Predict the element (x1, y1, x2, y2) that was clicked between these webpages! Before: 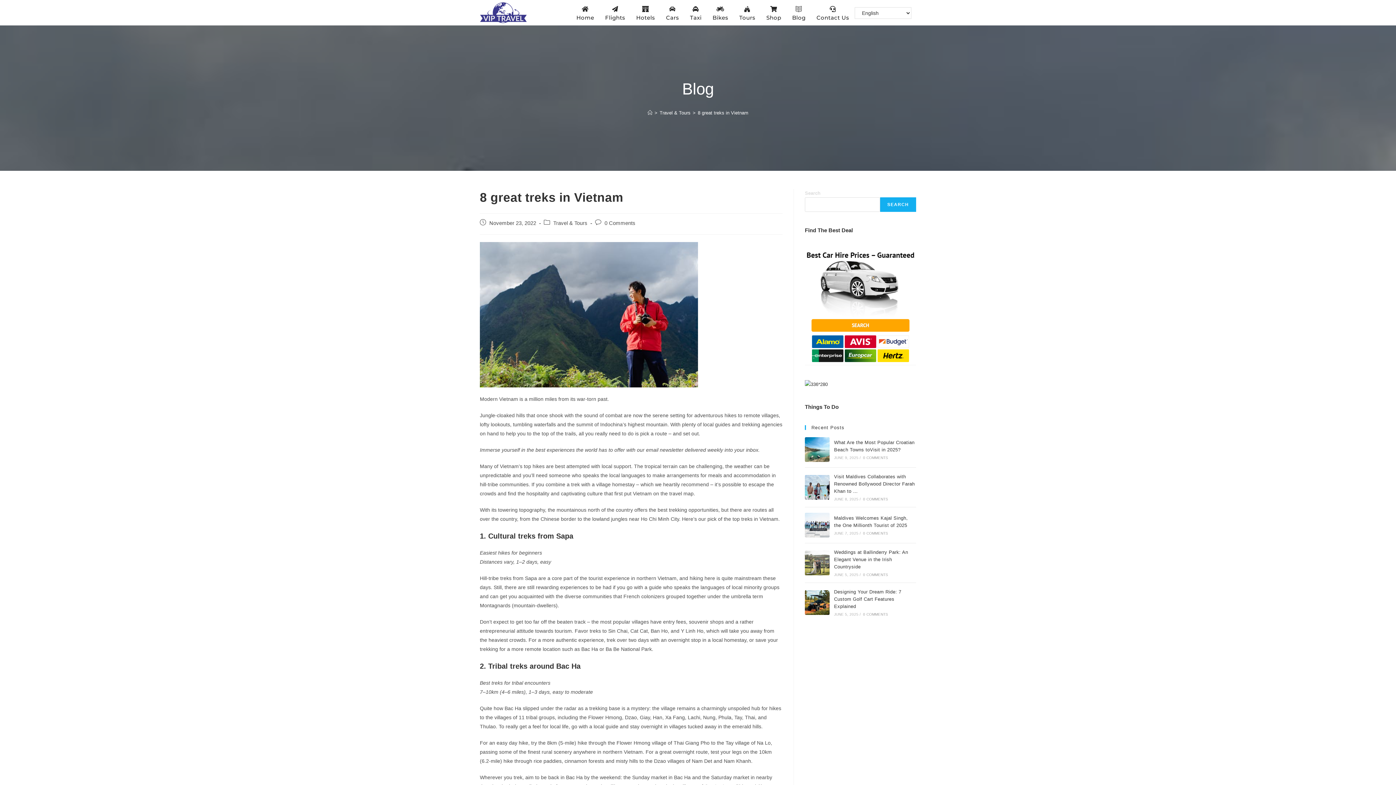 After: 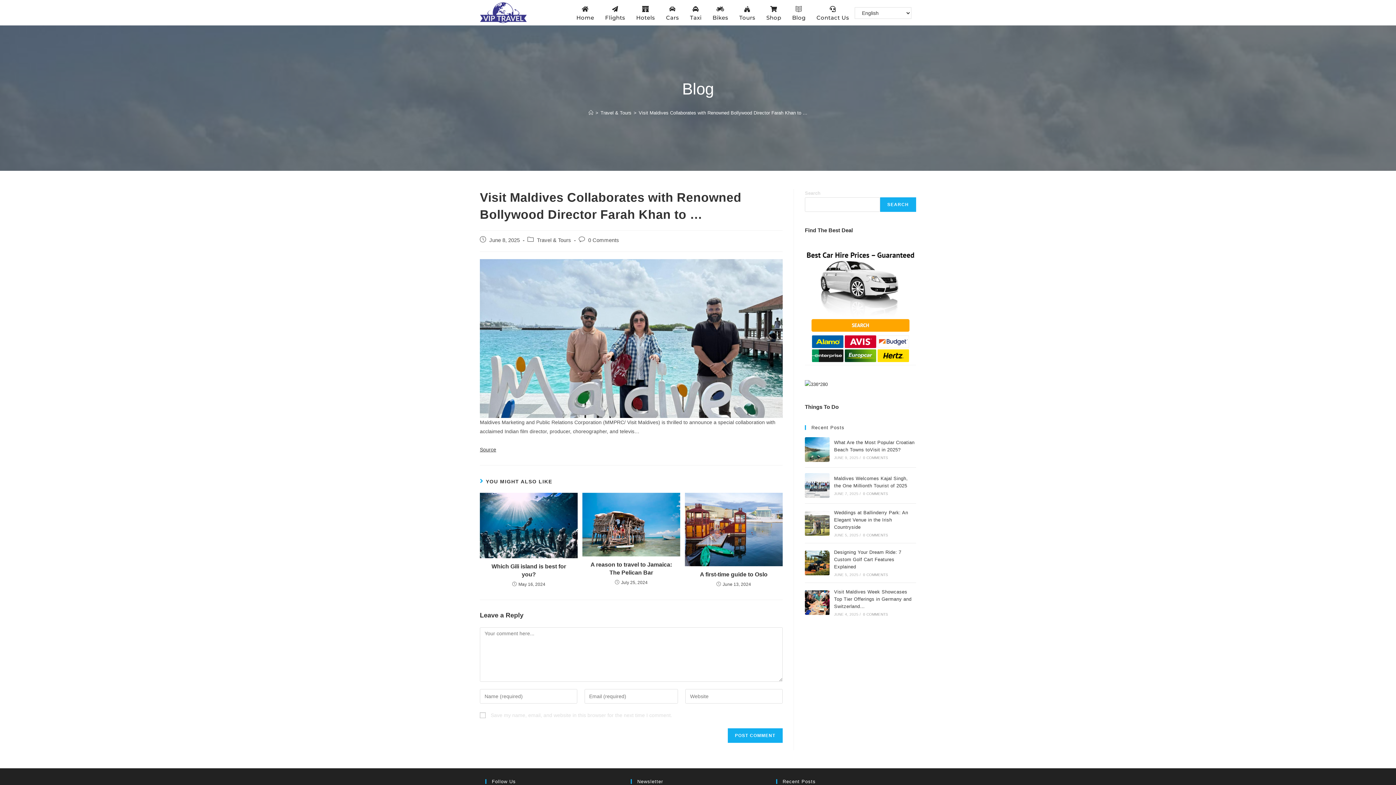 Action: bbox: (805, 475, 829, 499)